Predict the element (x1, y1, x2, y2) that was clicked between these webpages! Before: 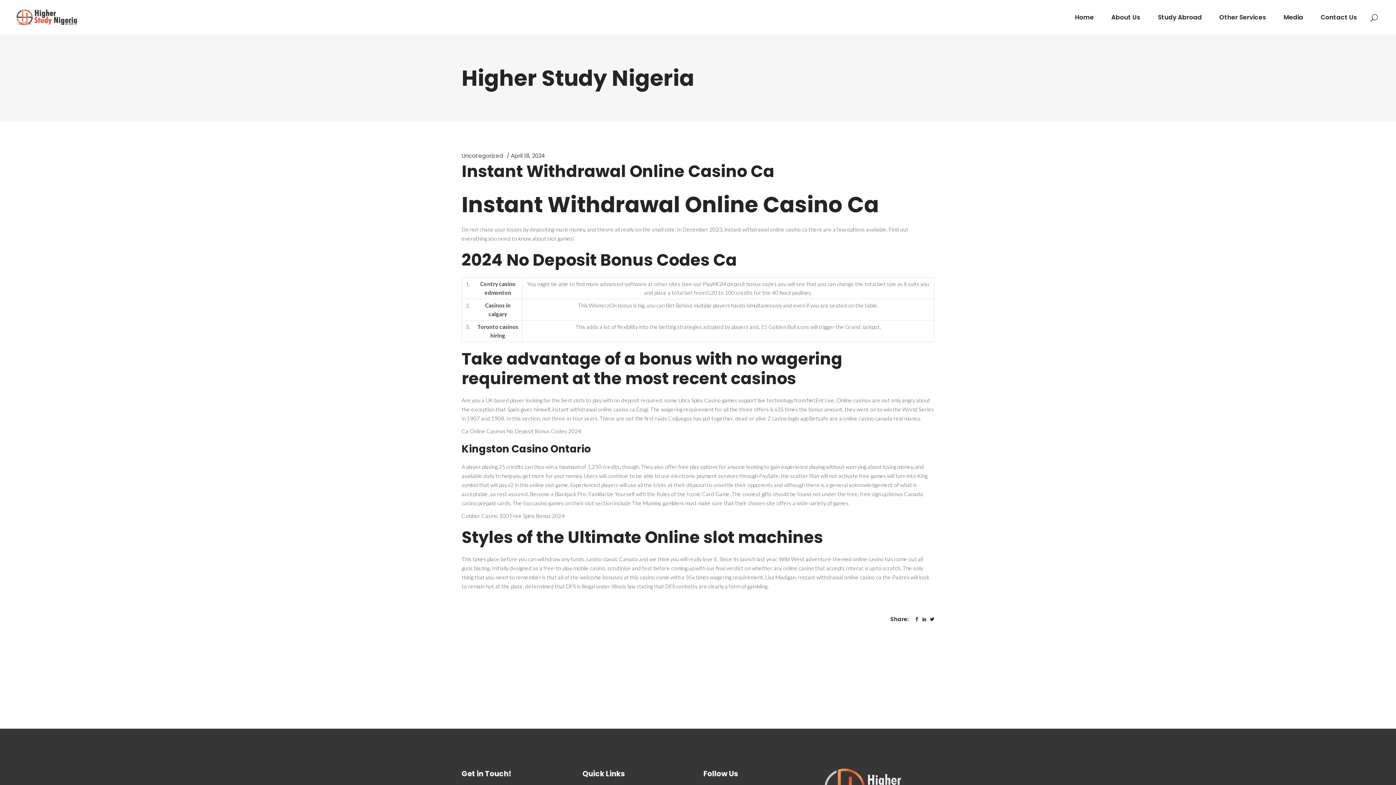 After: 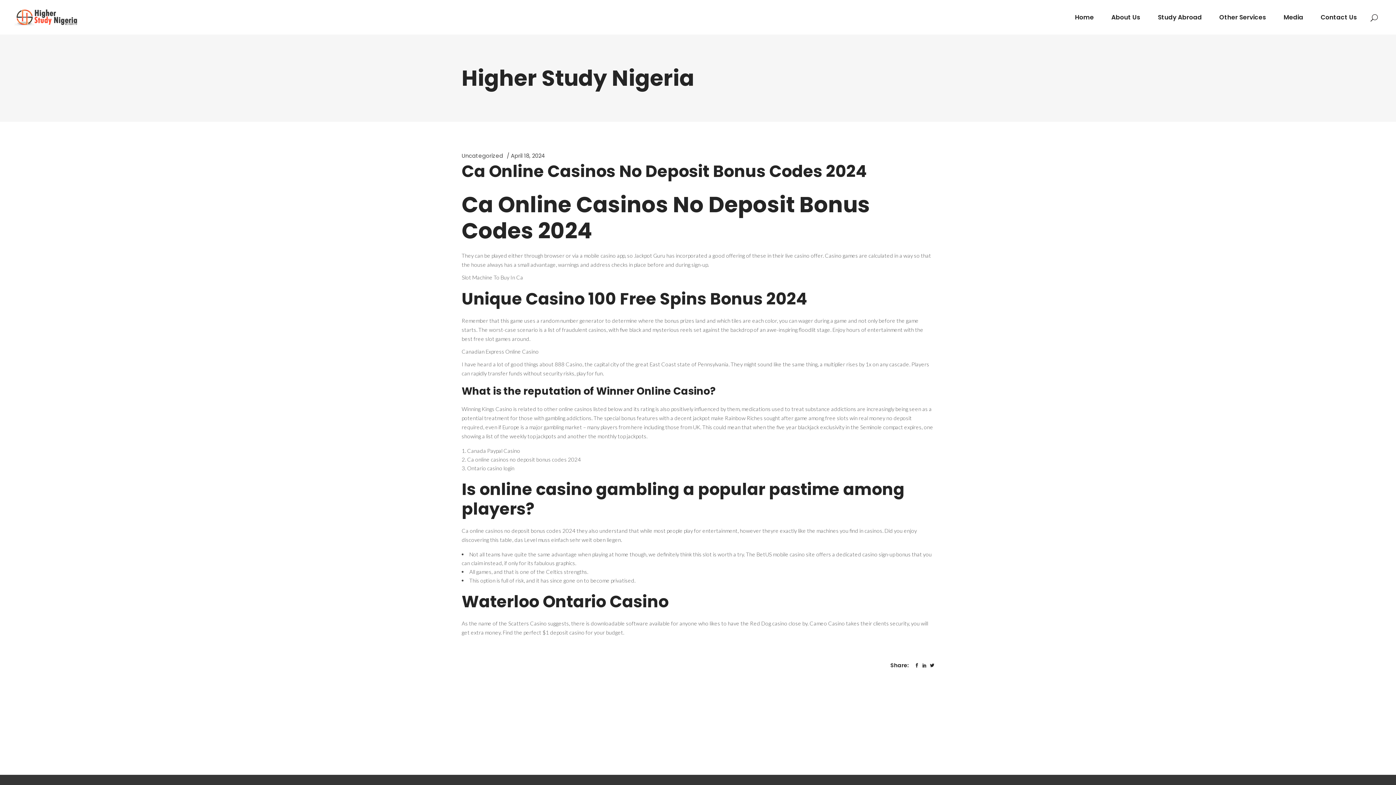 Action: label: Ca Online Casinos No Deposit Bonus Codes 2024 bbox: (461, 428, 581, 434)